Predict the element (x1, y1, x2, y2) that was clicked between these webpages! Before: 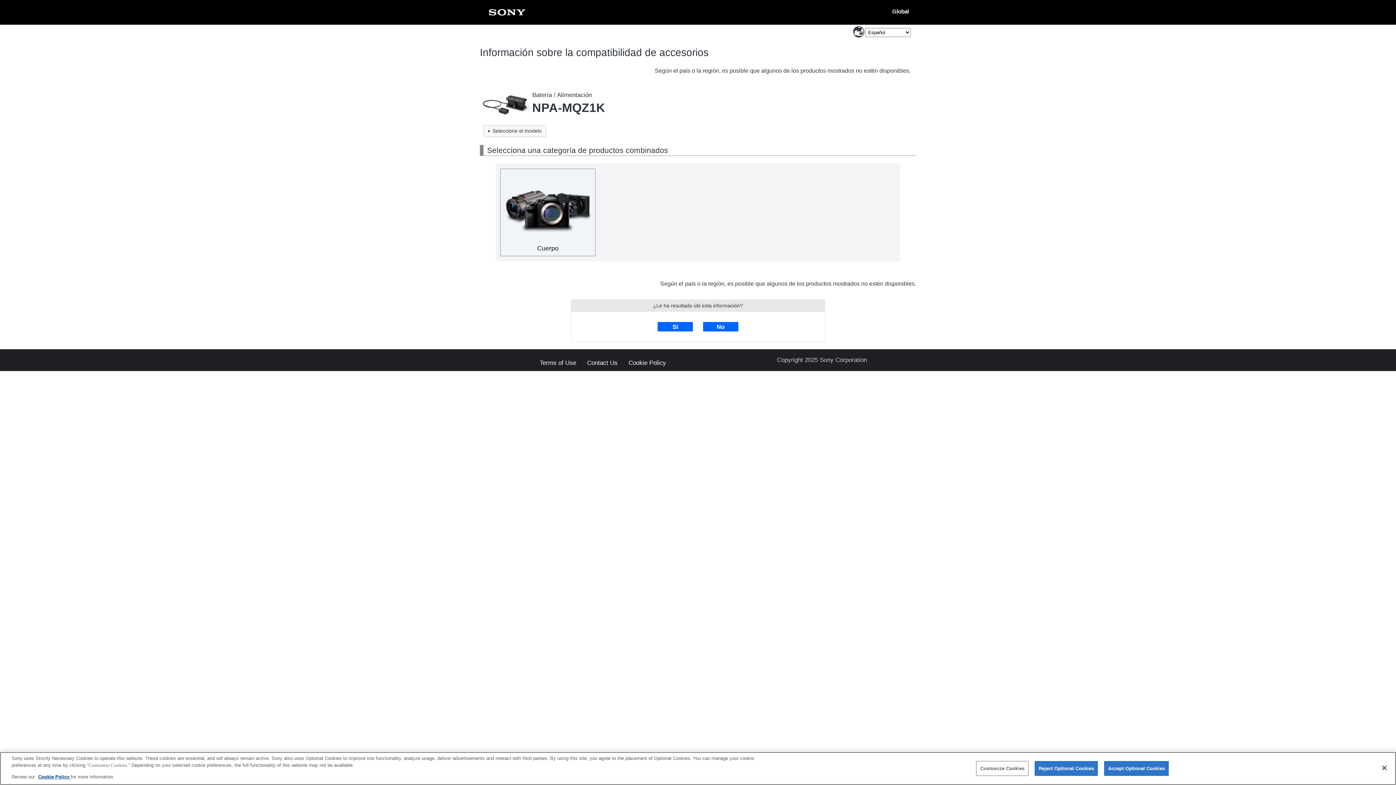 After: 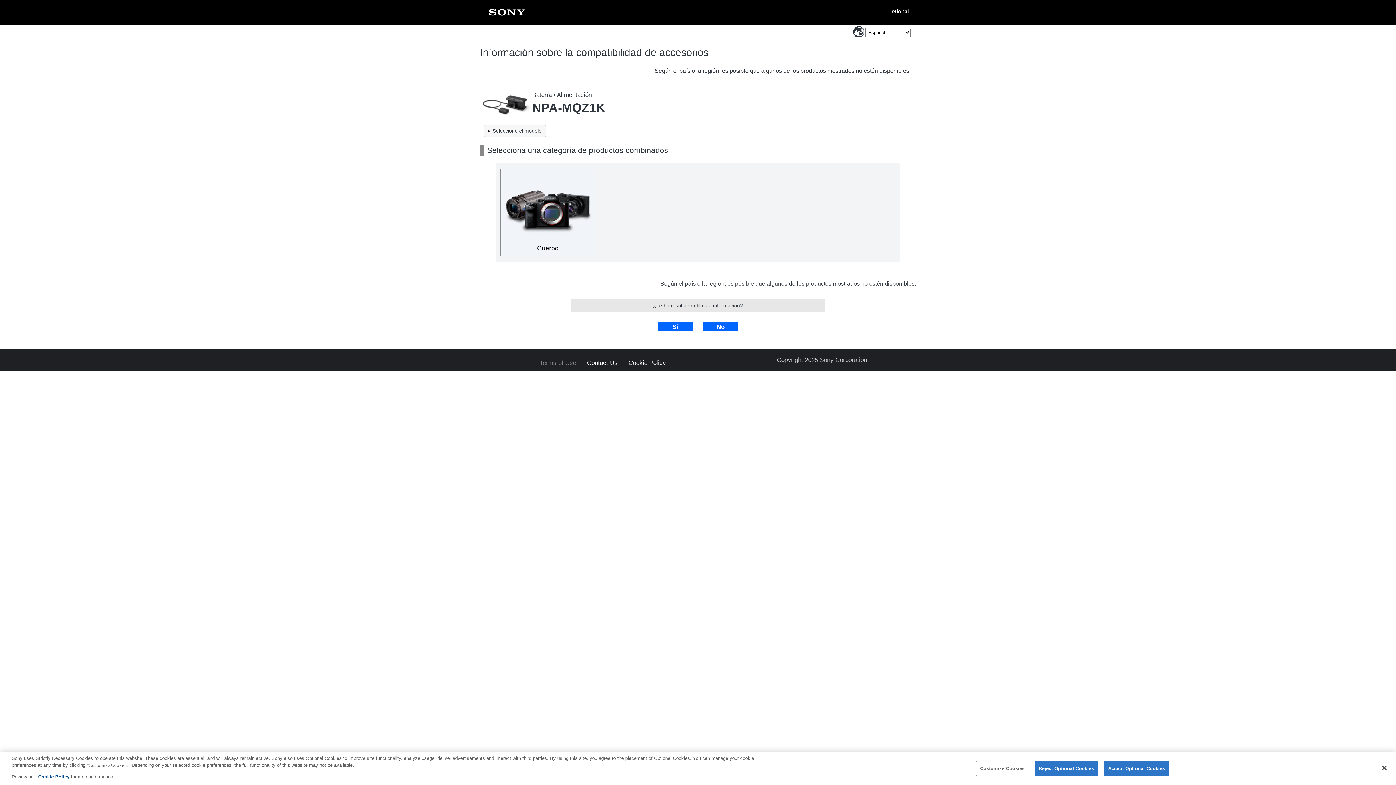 Action: bbox: (540, 360, 576, 366) label: Terms of Use